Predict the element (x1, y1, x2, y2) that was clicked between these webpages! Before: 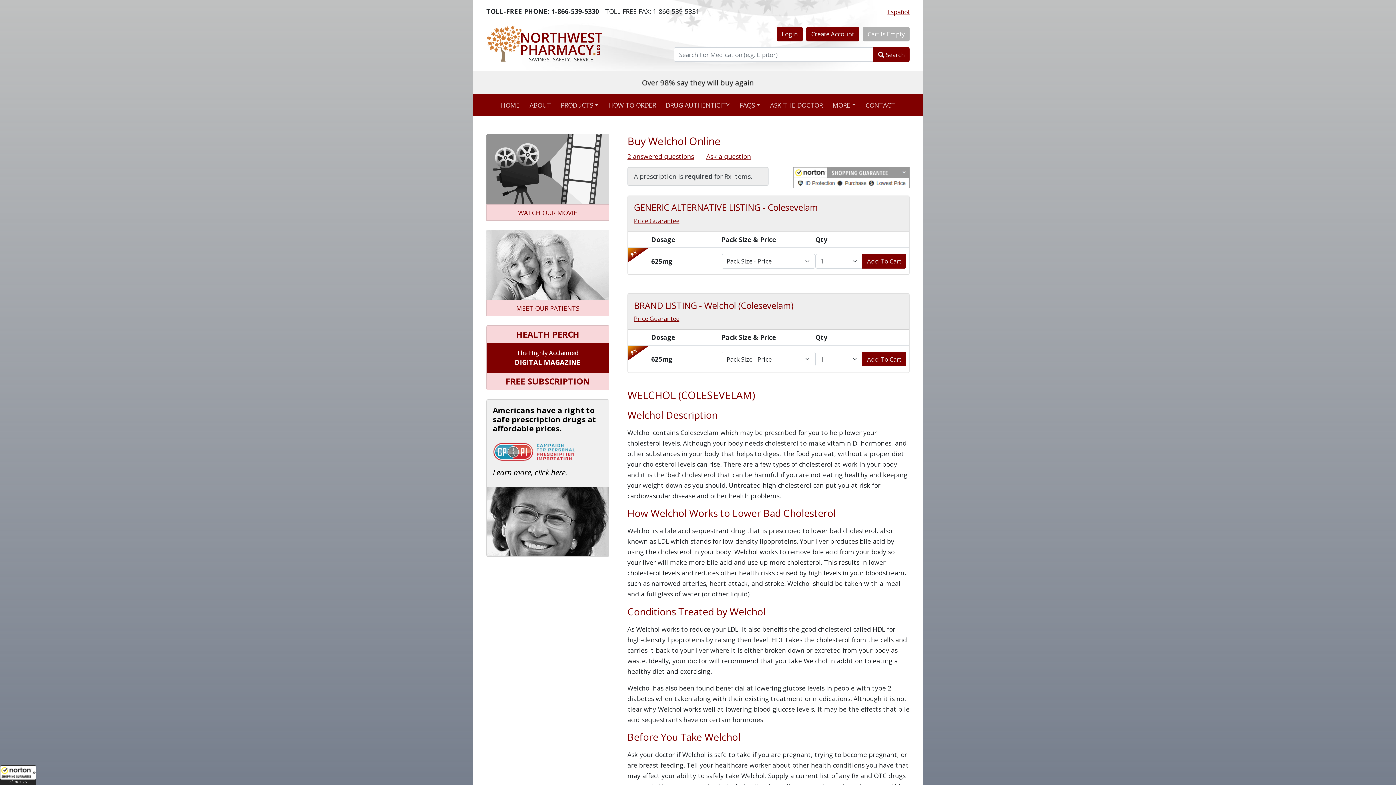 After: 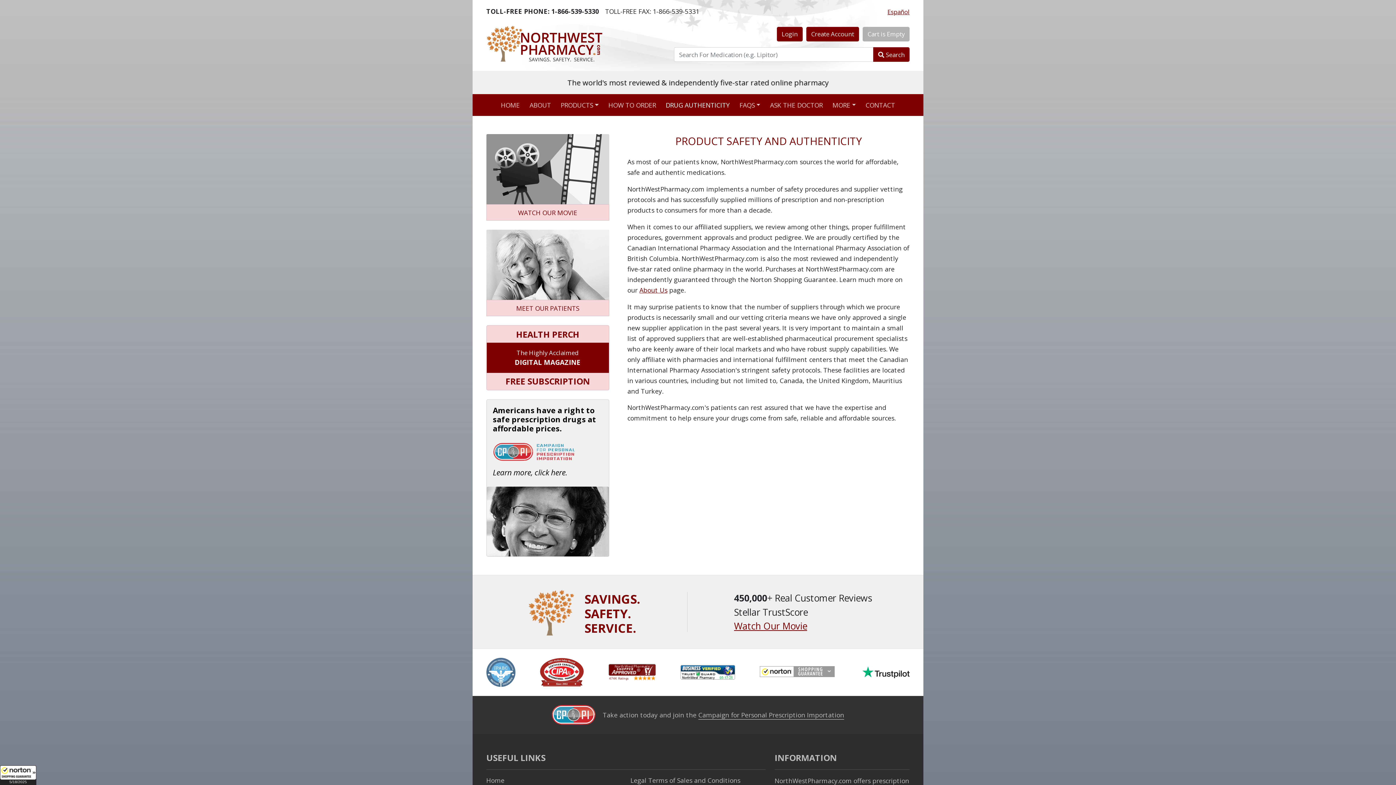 Action: label: DRUG AUTHENTICITY bbox: (661, 97, 734, 112)